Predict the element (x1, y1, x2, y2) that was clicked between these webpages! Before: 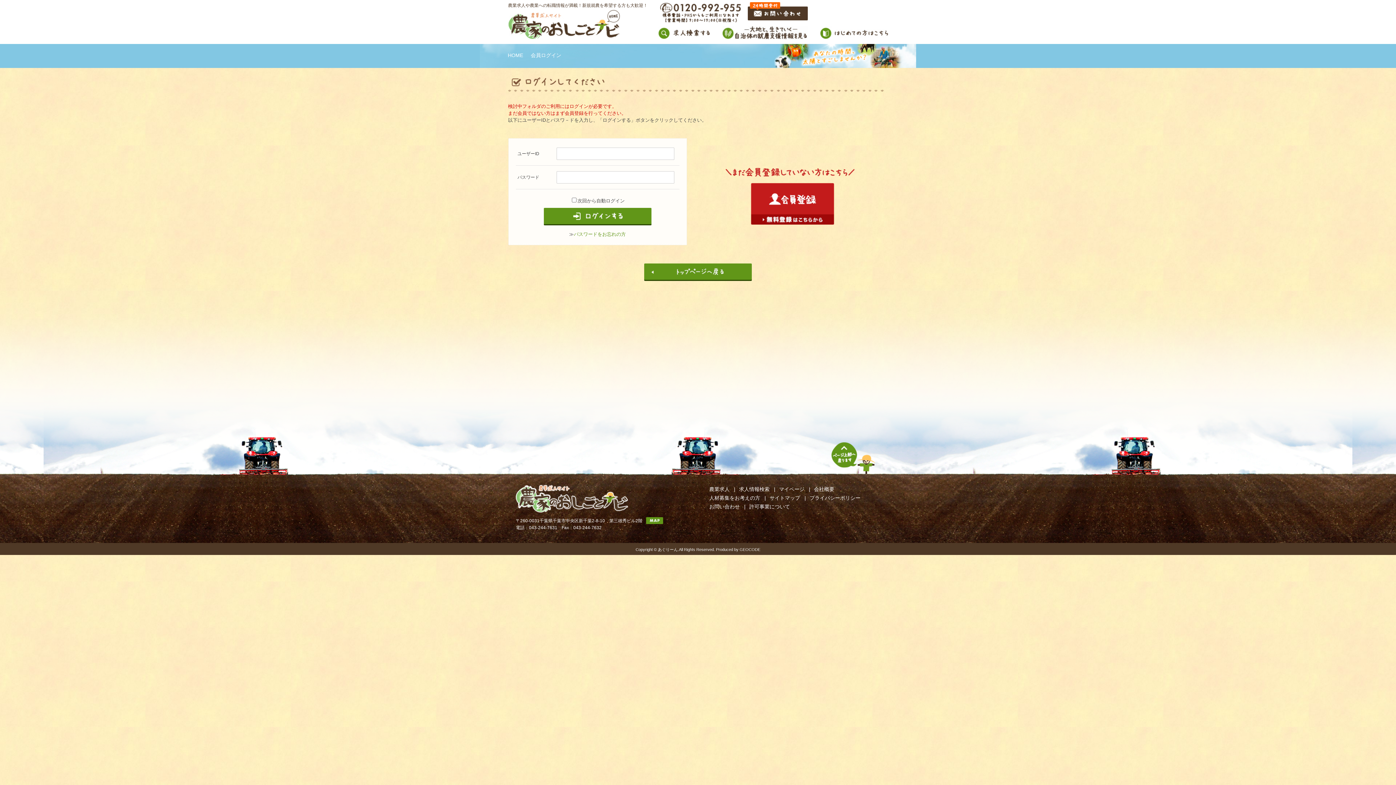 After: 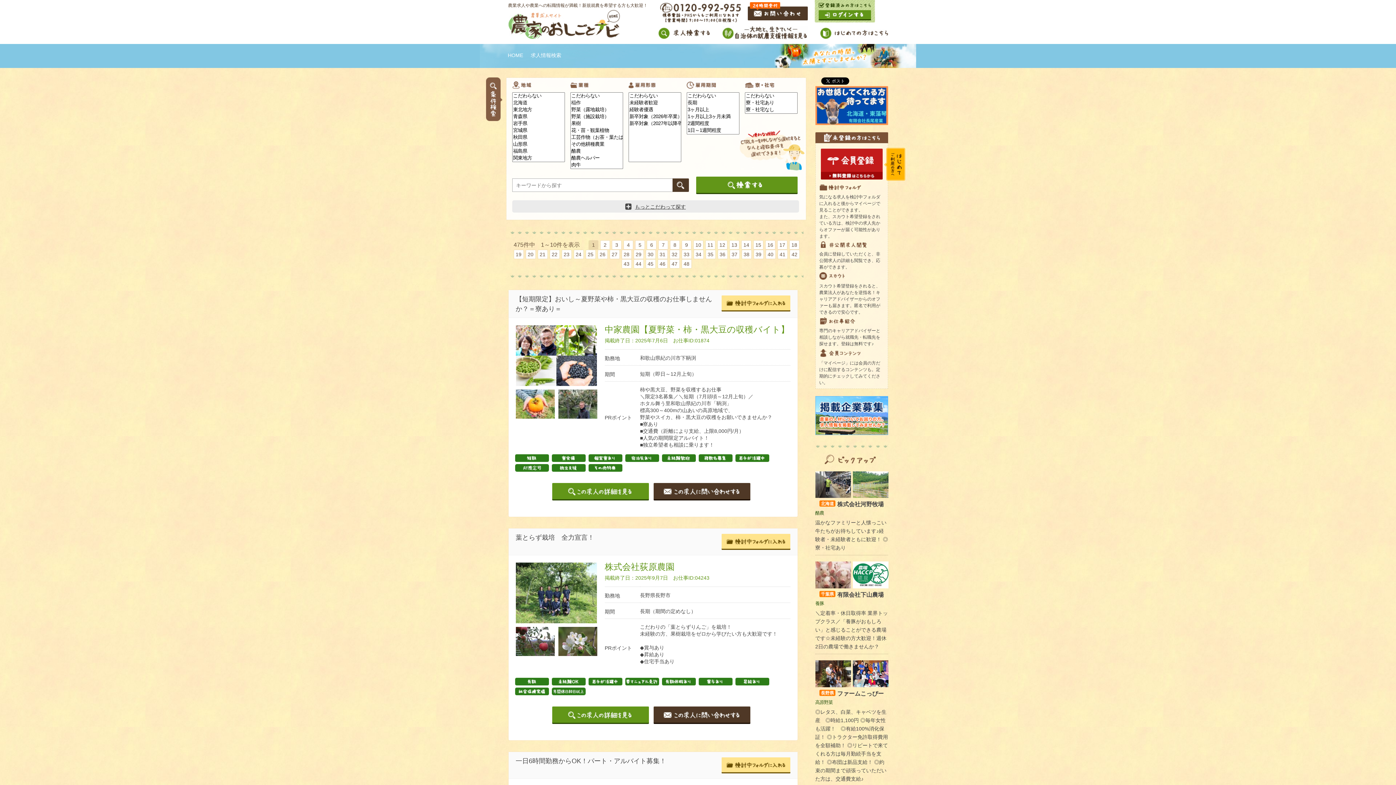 Action: bbox: (658, 26, 710, 30)